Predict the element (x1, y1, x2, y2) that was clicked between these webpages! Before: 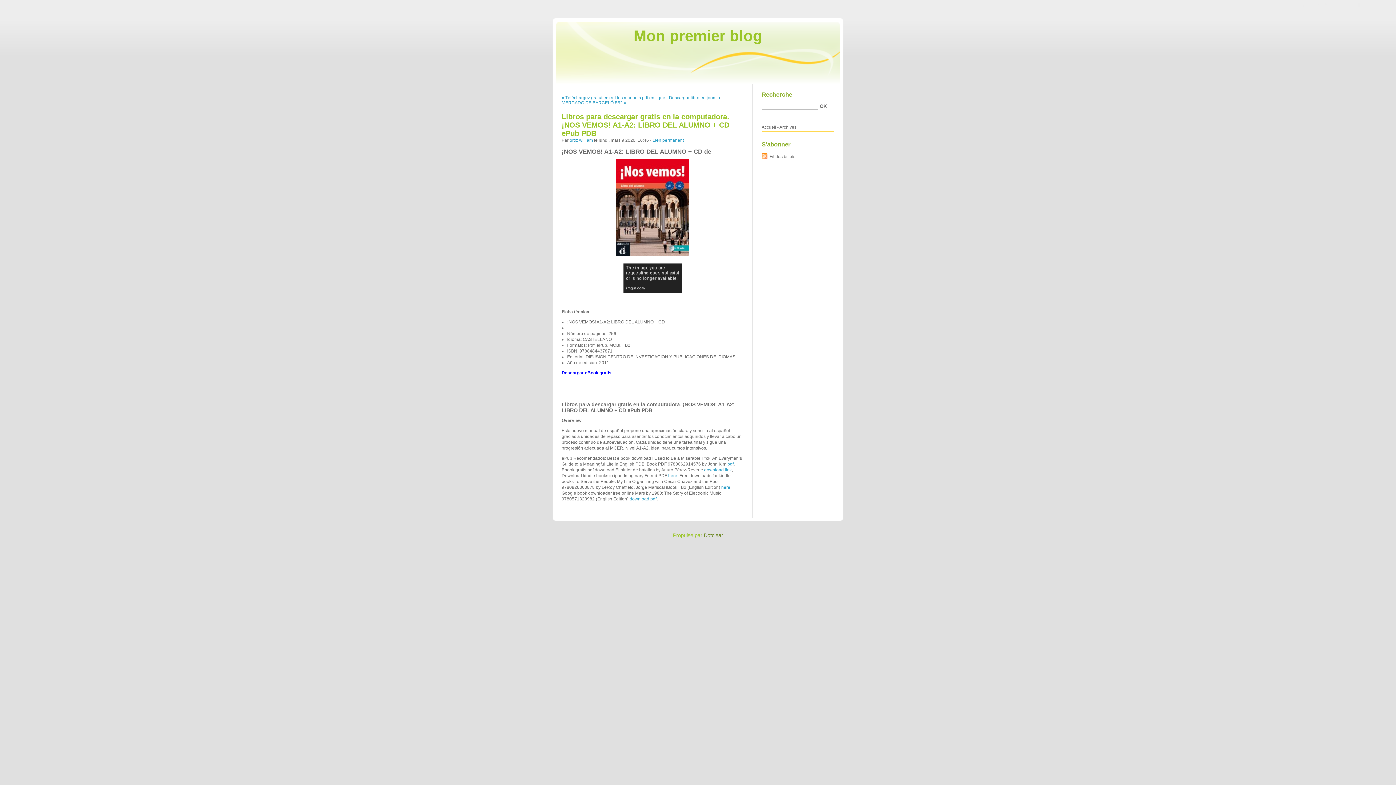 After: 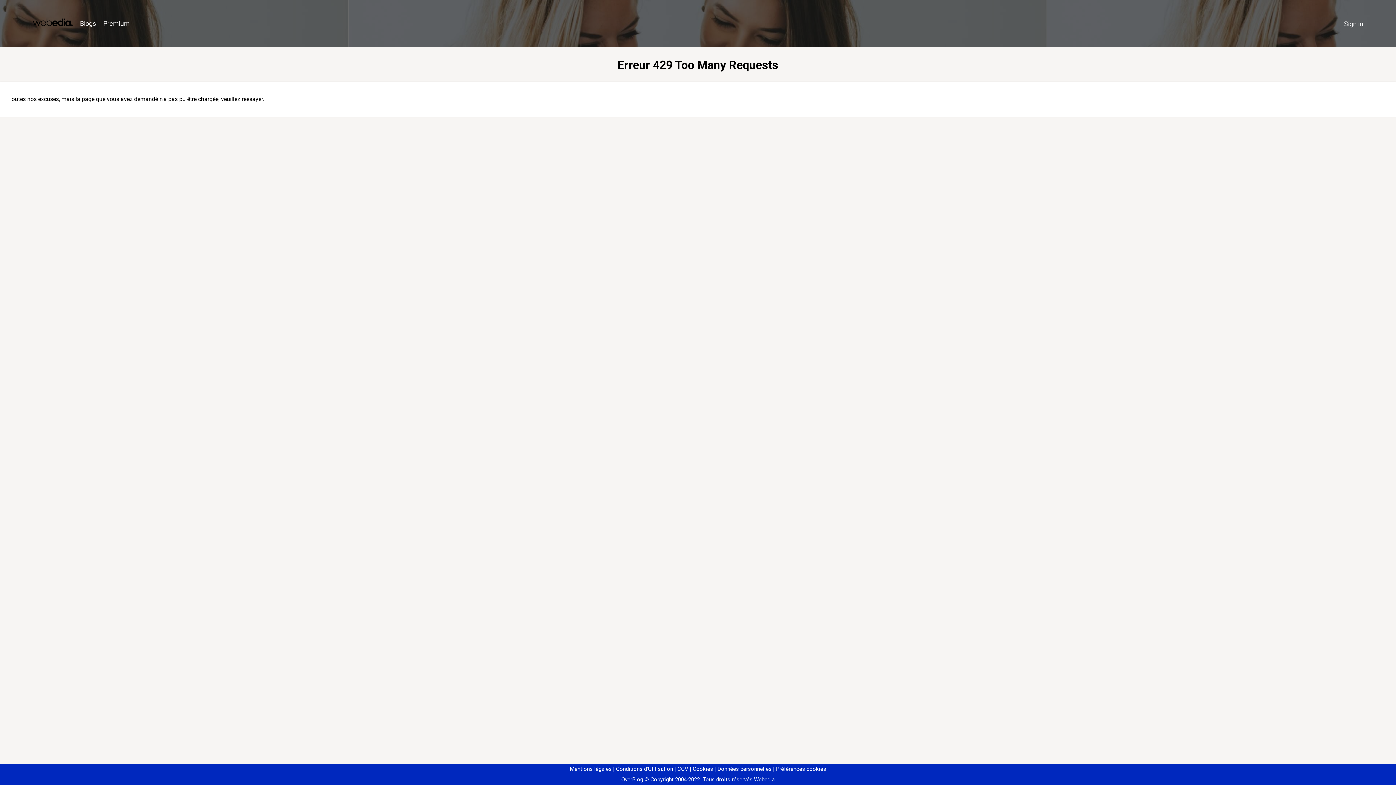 Action: label: here bbox: (721, 485, 730, 490)